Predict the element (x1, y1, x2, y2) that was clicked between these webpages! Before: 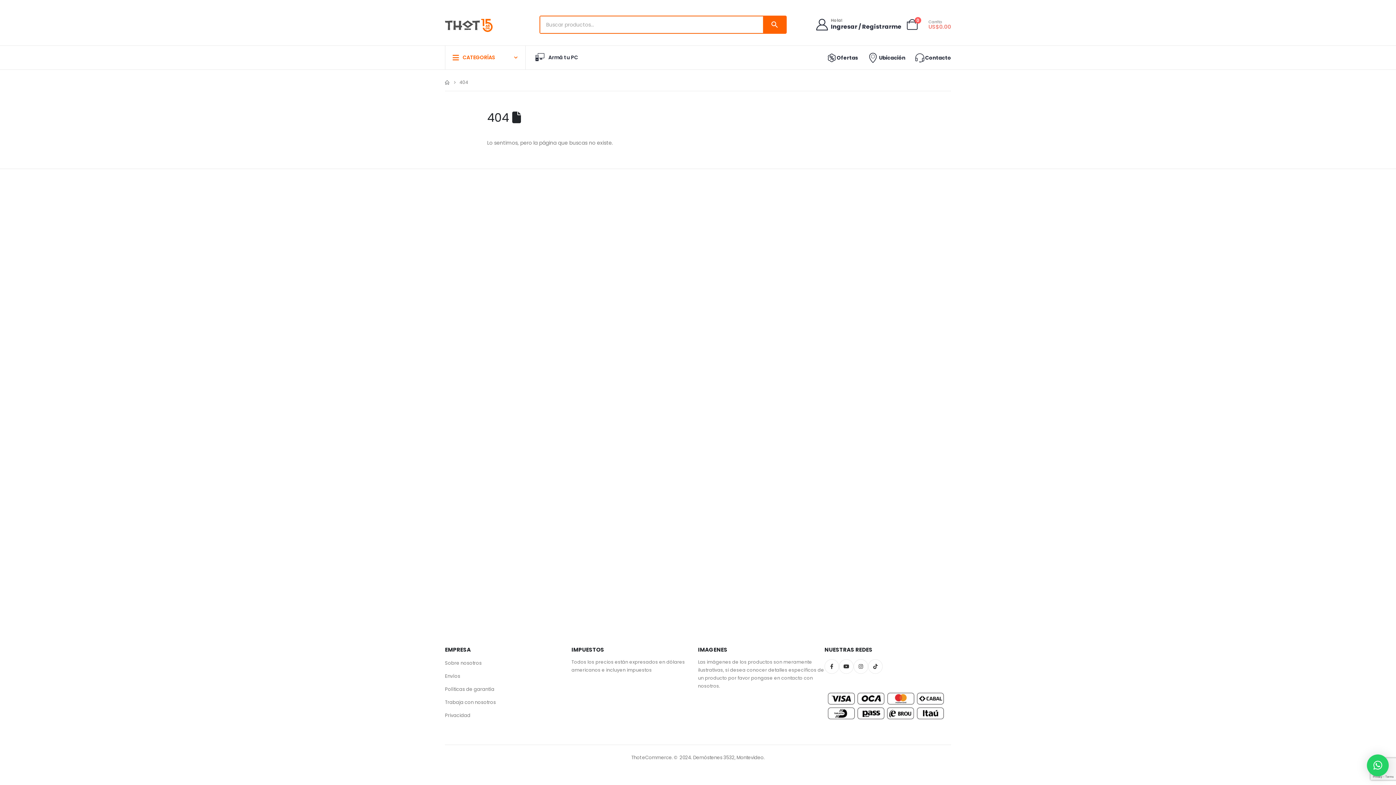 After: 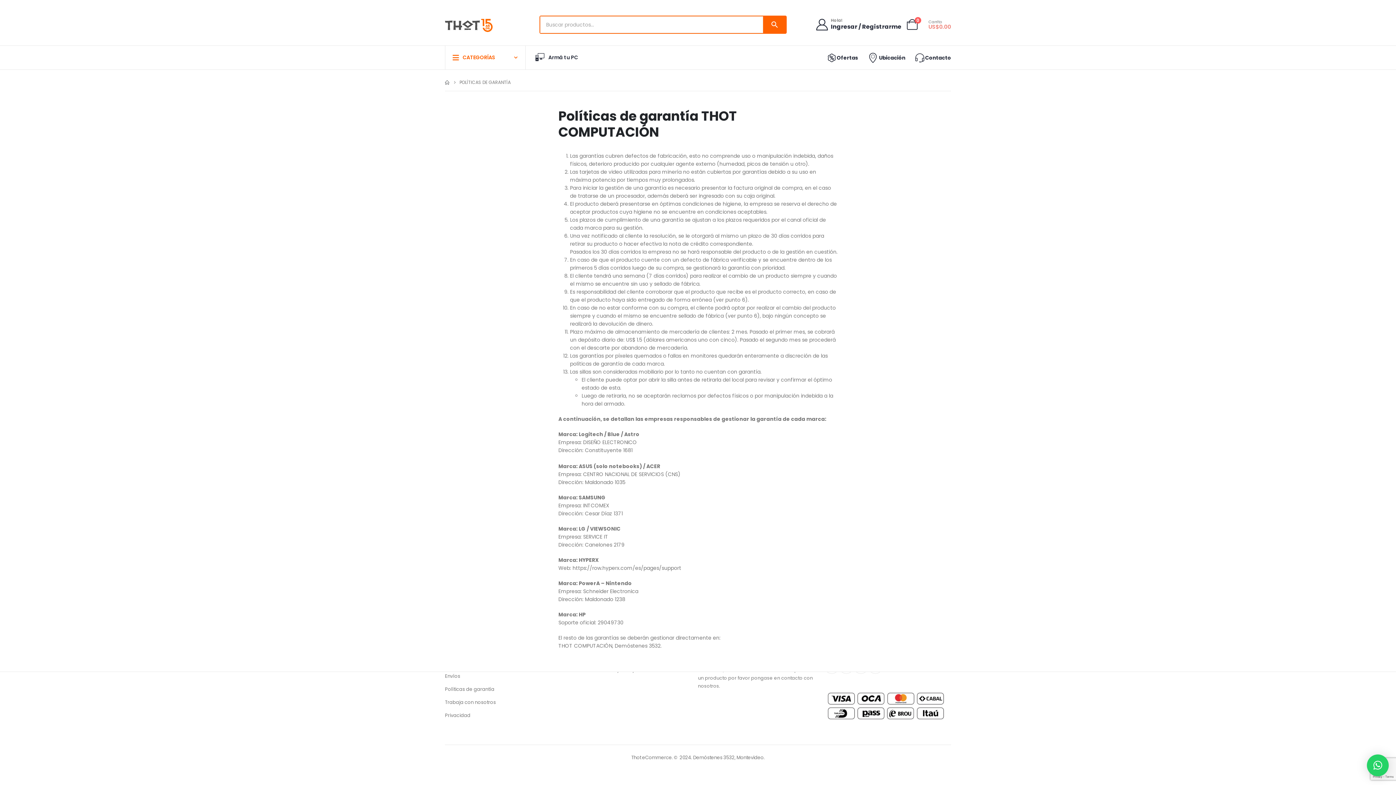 Action: bbox: (445, 686, 494, 692) label: Políticas de garantía